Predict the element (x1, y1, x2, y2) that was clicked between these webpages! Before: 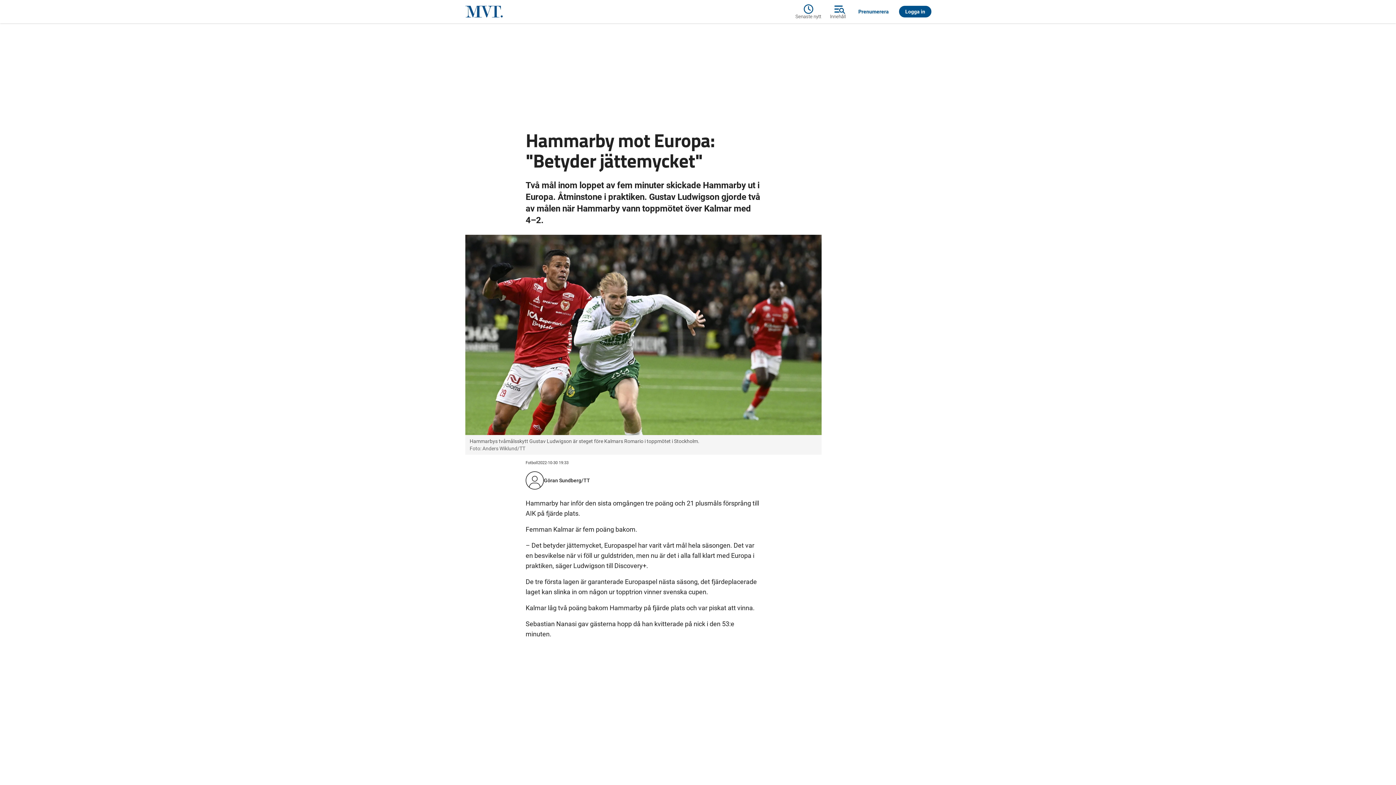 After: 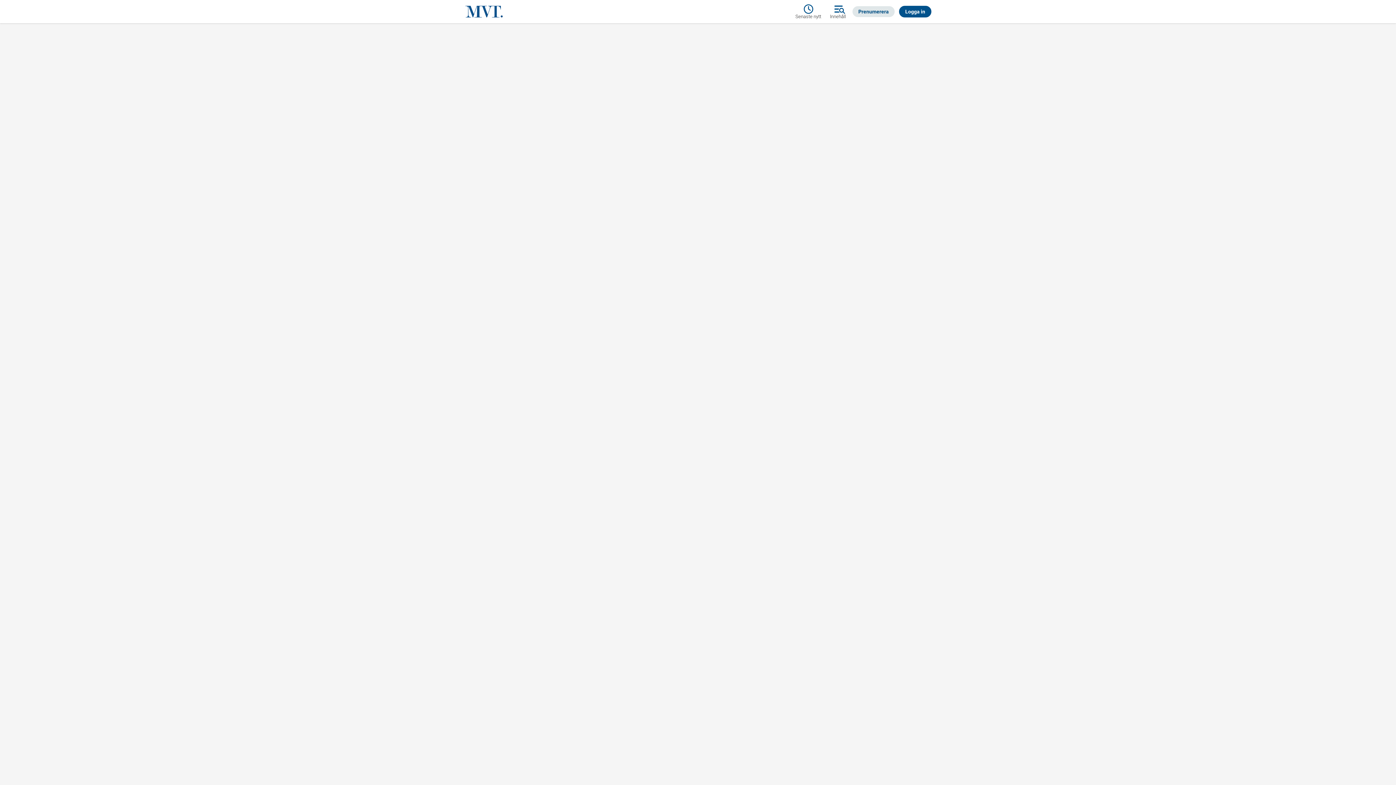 Action: bbox: (852, 6, 894, 17) label: Prenumerera